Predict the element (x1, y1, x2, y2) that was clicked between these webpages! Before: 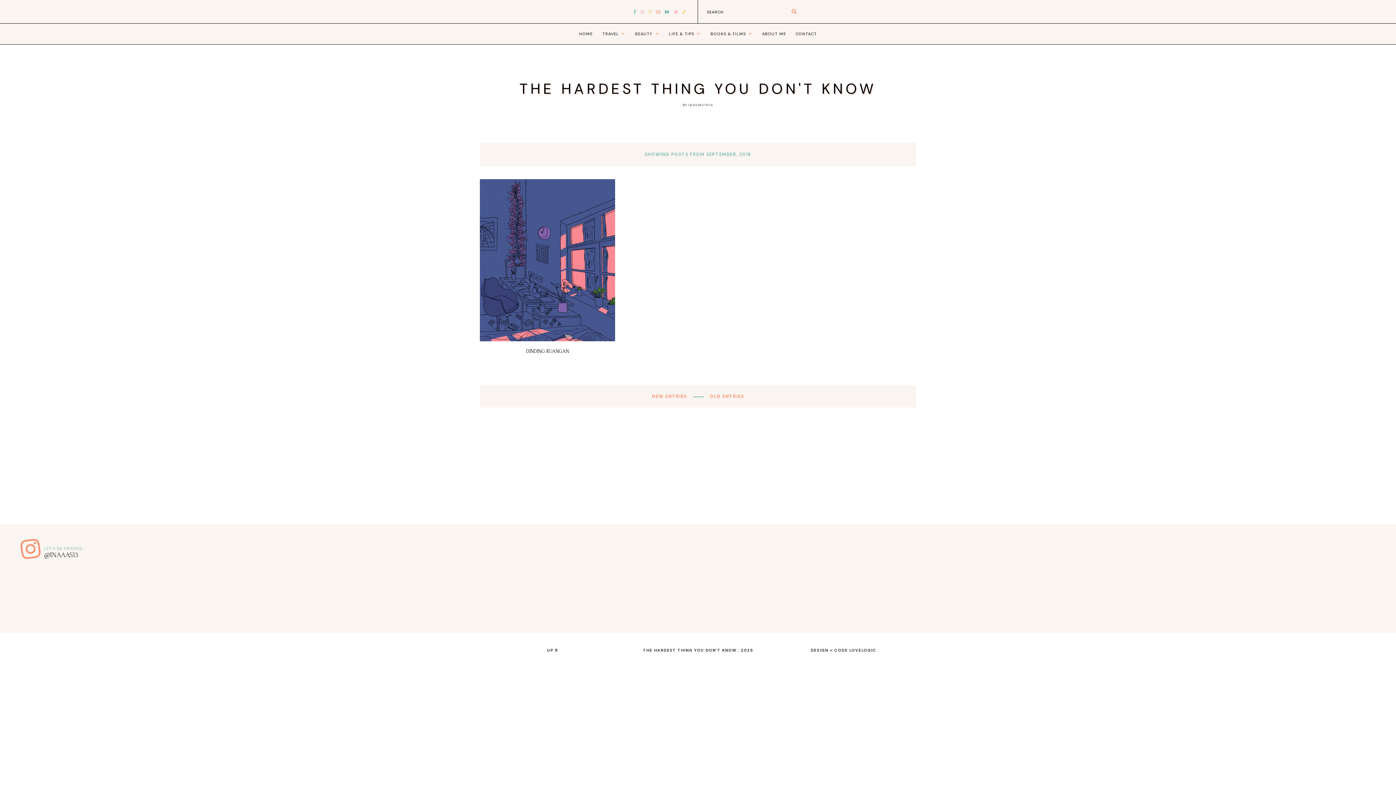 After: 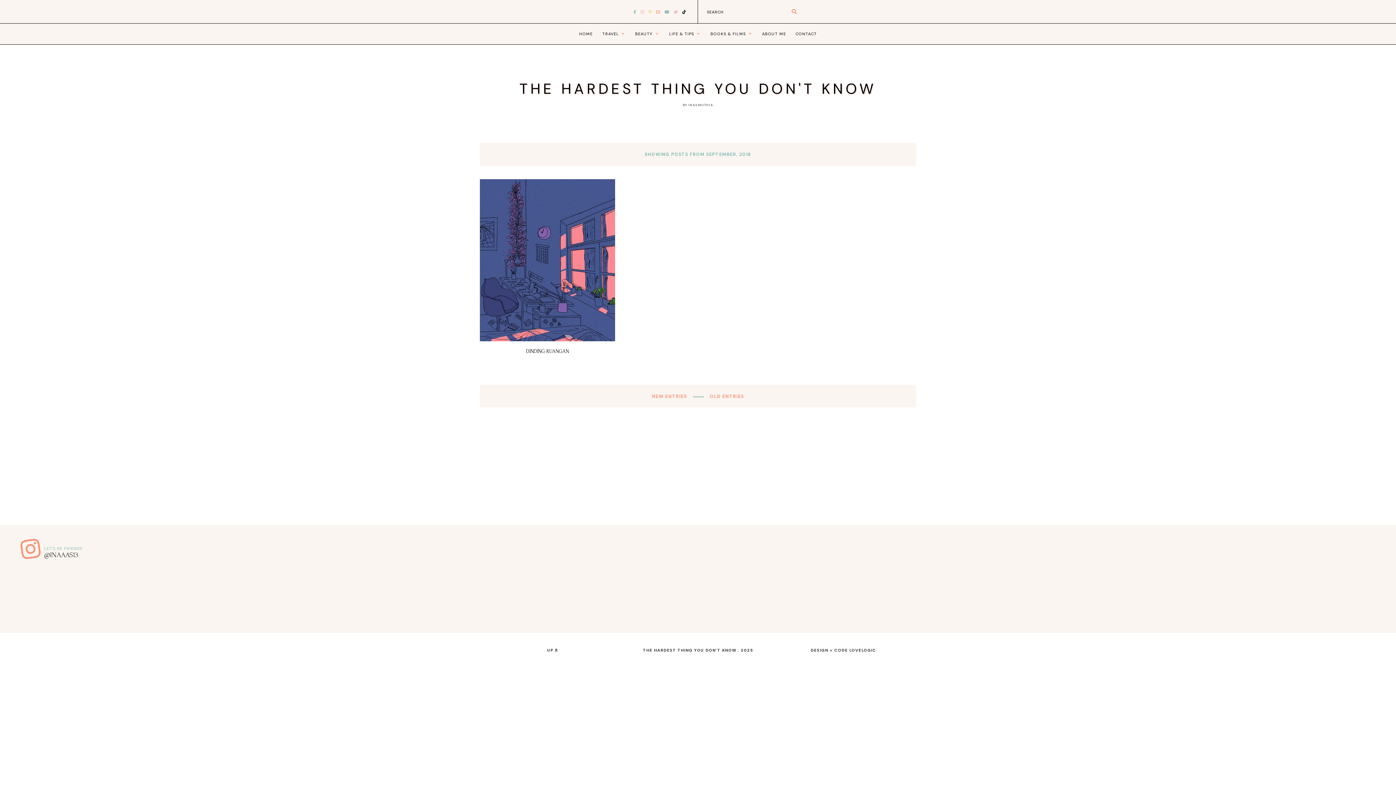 Action: bbox: (682, 9, 686, 13)